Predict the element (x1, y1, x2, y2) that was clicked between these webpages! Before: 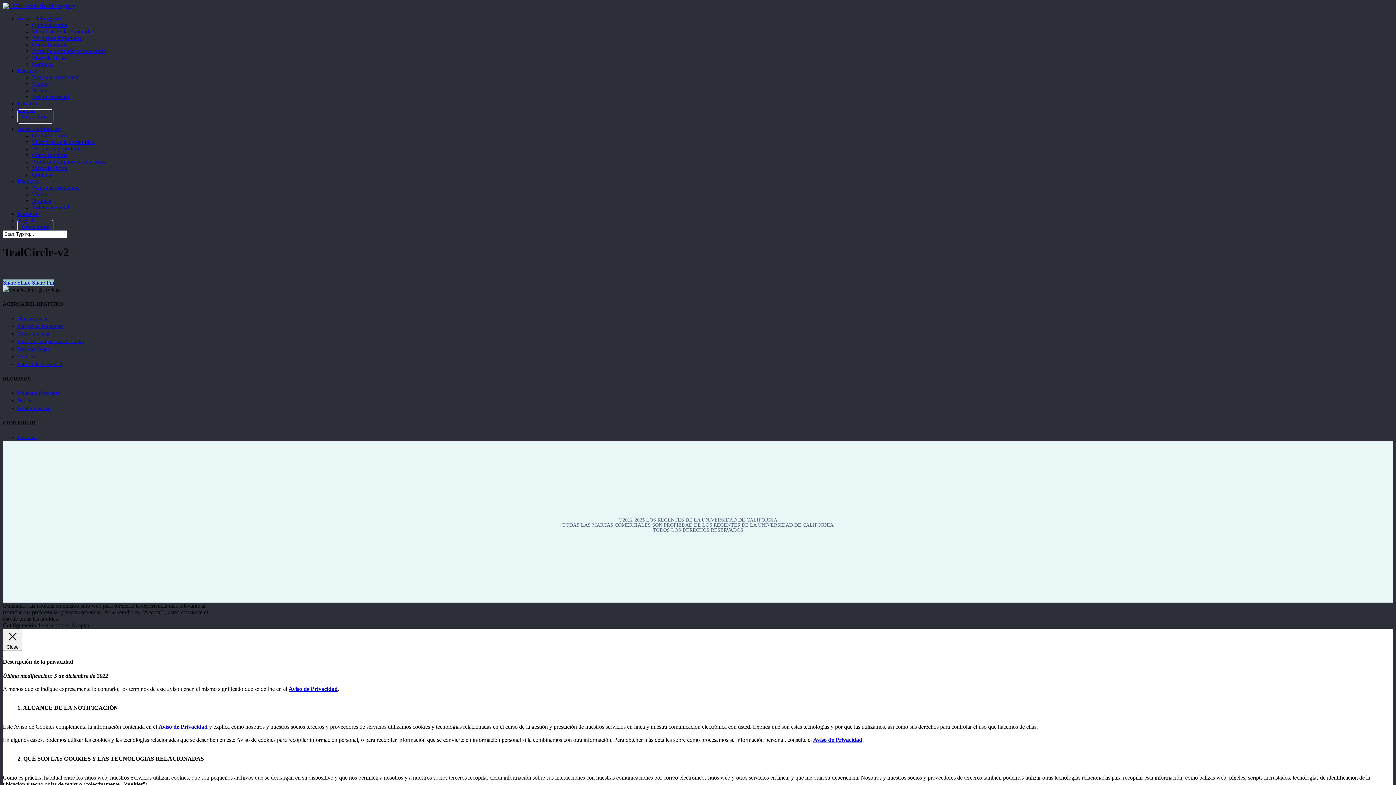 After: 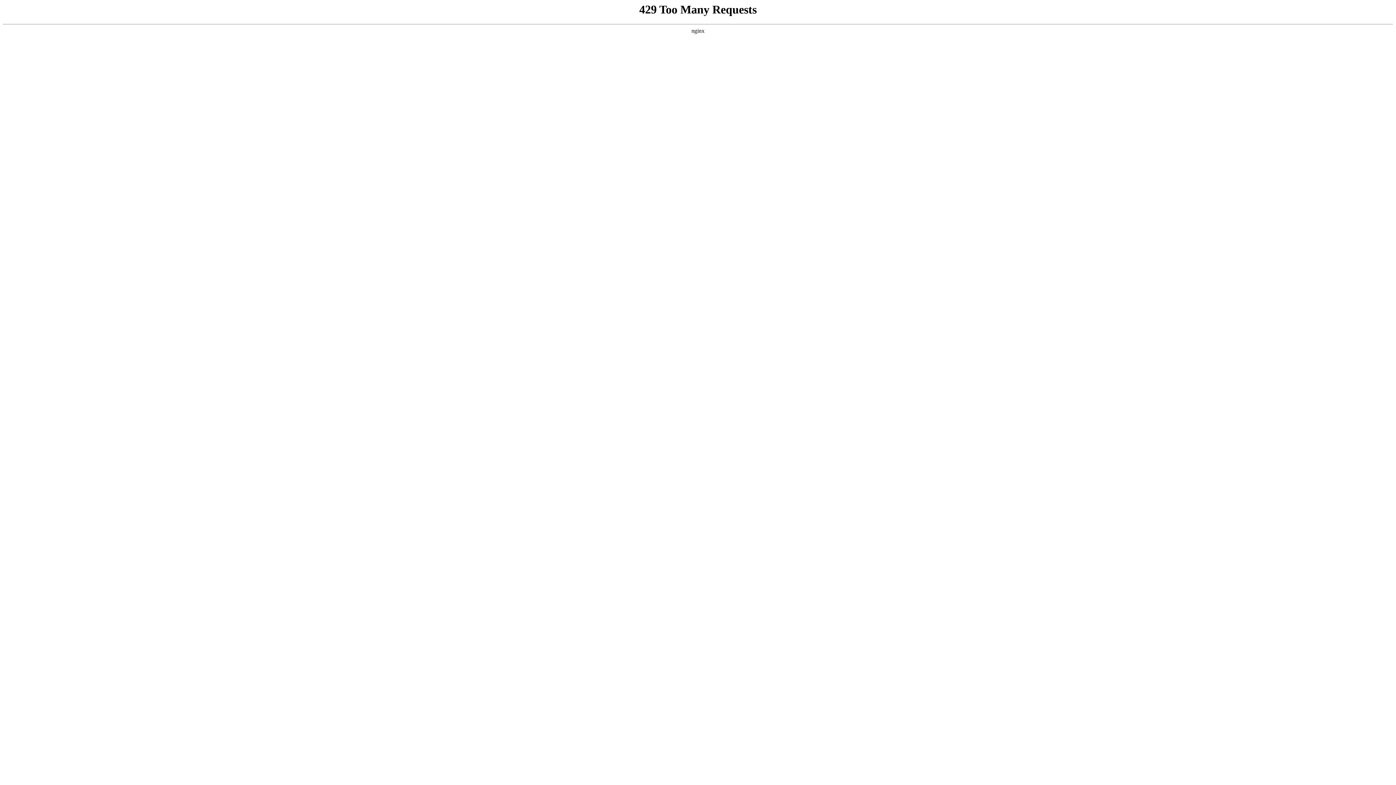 Action: label: Únete ahora bbox: (17, 109, 53, 123)